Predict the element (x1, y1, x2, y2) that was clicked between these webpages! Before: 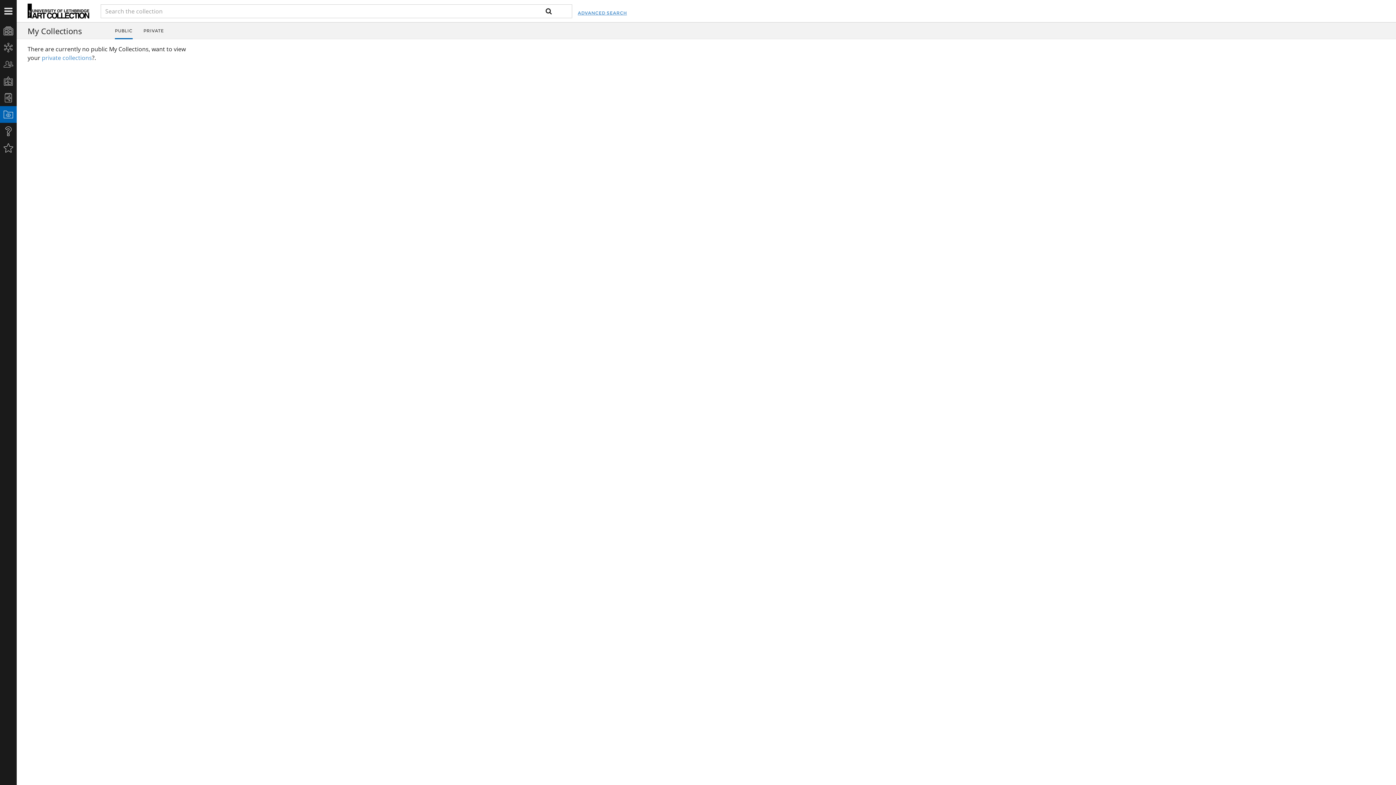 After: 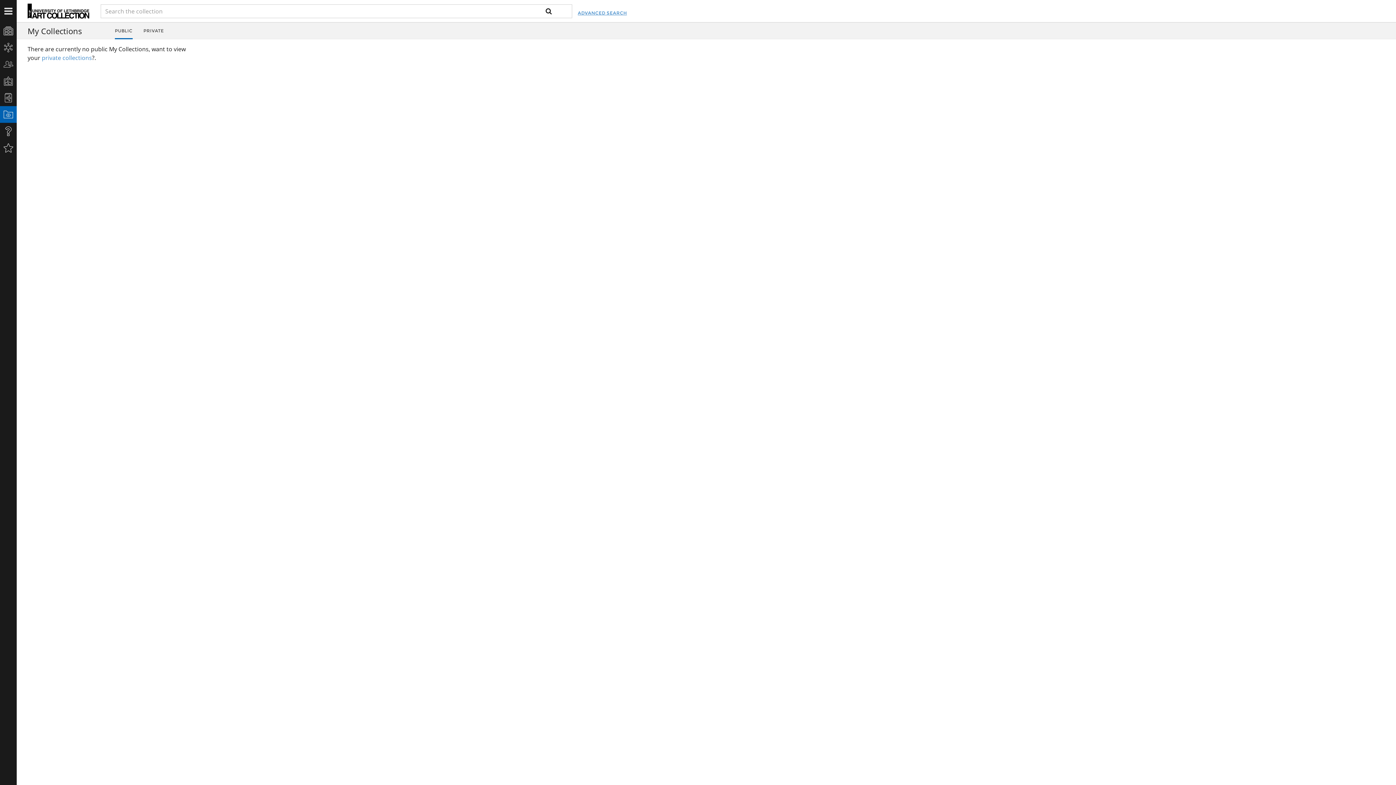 Action: label: PUBLIC bbox: (114, 22, 132, 39)